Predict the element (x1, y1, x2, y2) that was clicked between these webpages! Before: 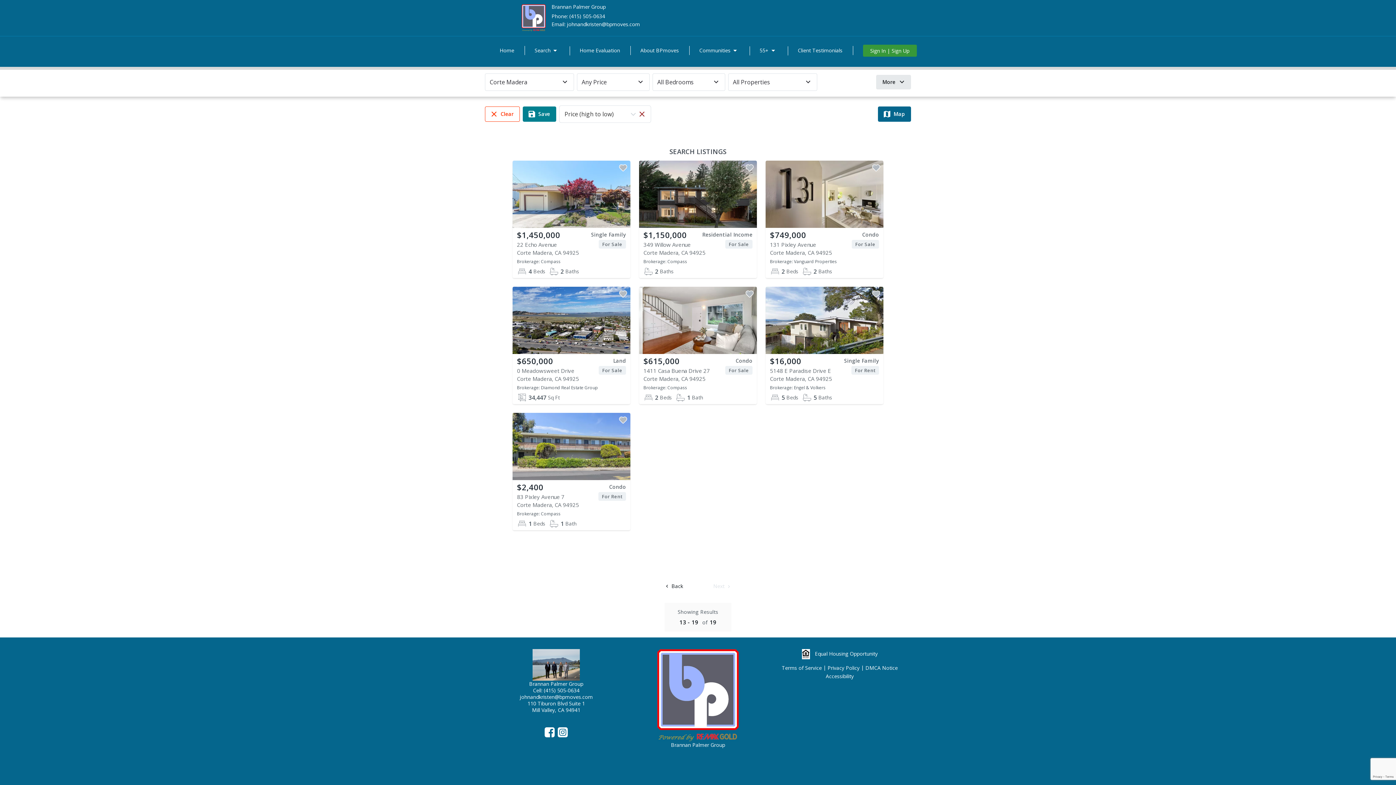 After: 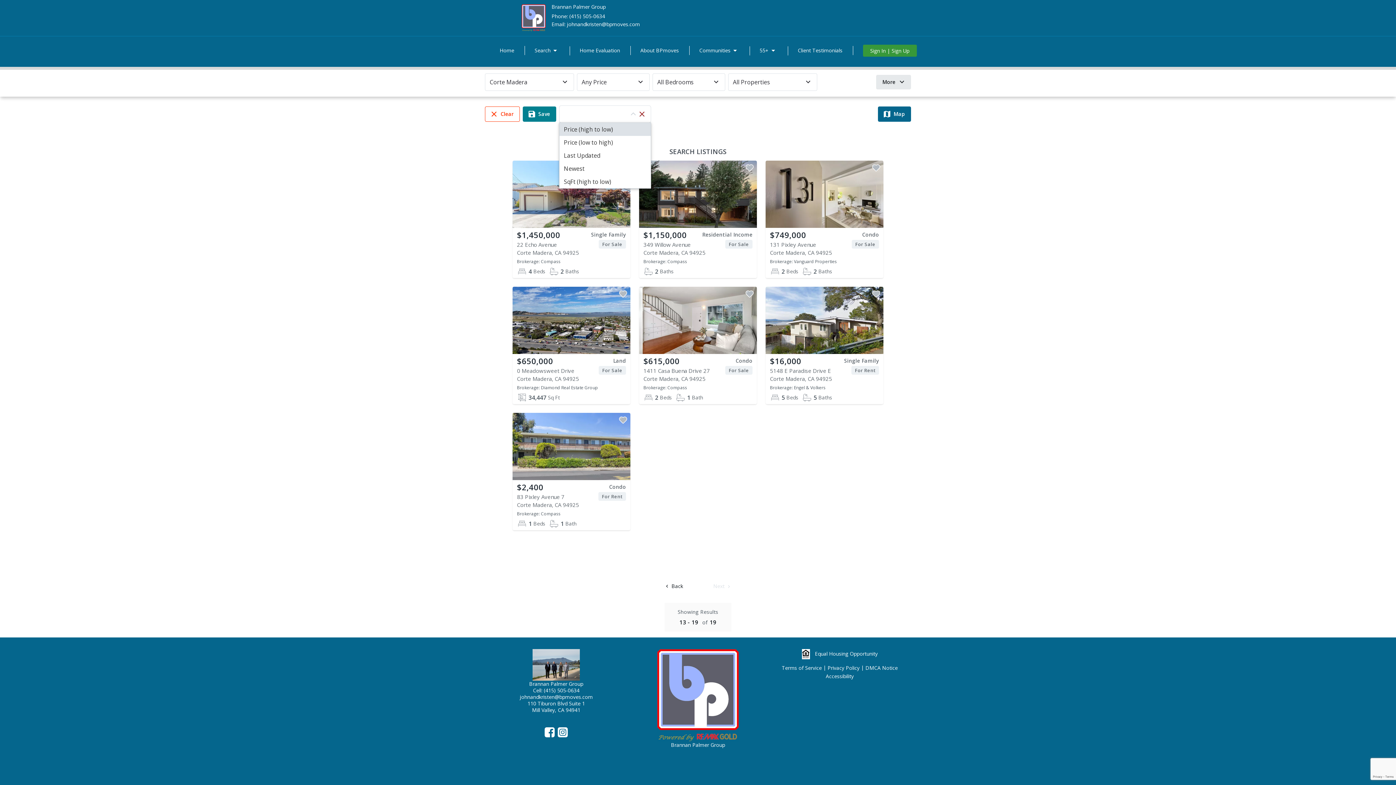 Action: bbox: (629, 109, 637, 118)